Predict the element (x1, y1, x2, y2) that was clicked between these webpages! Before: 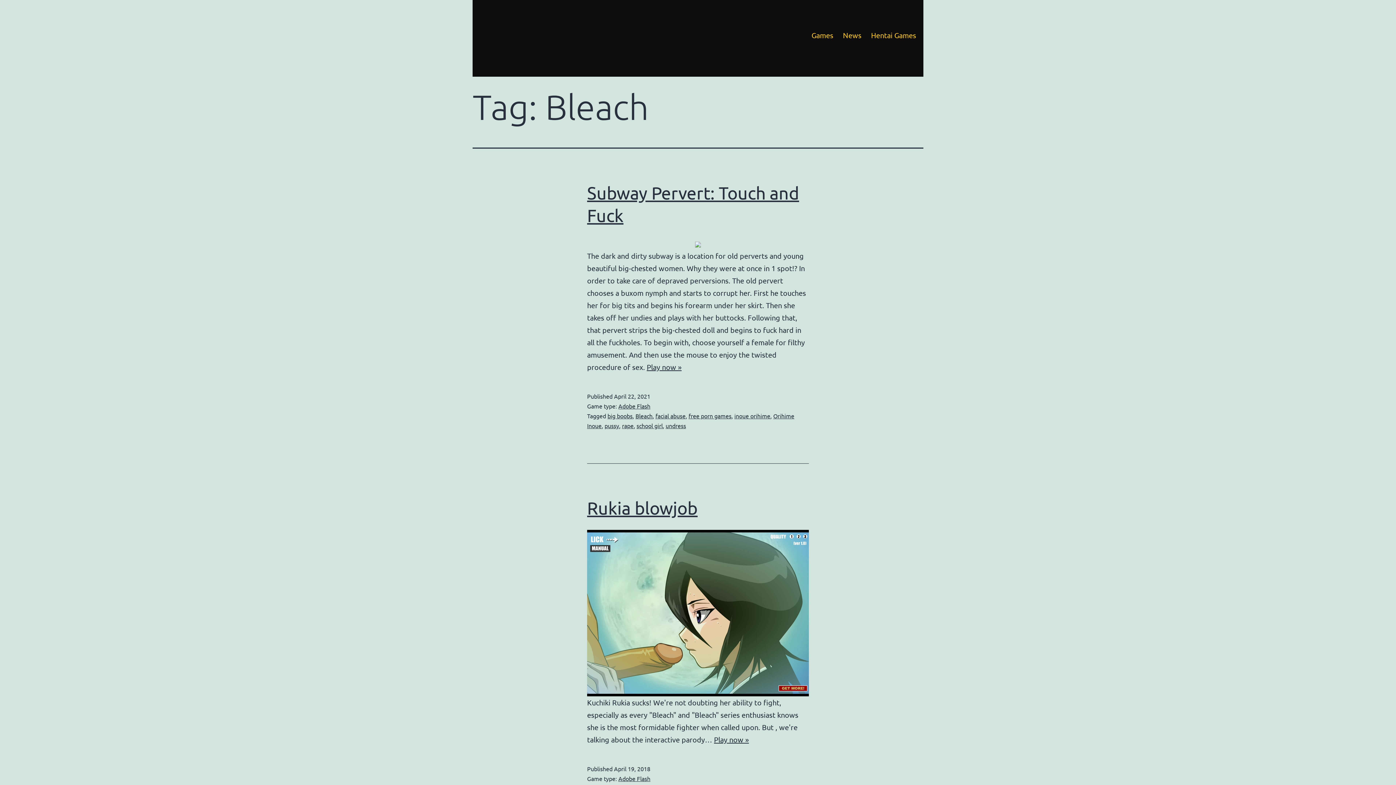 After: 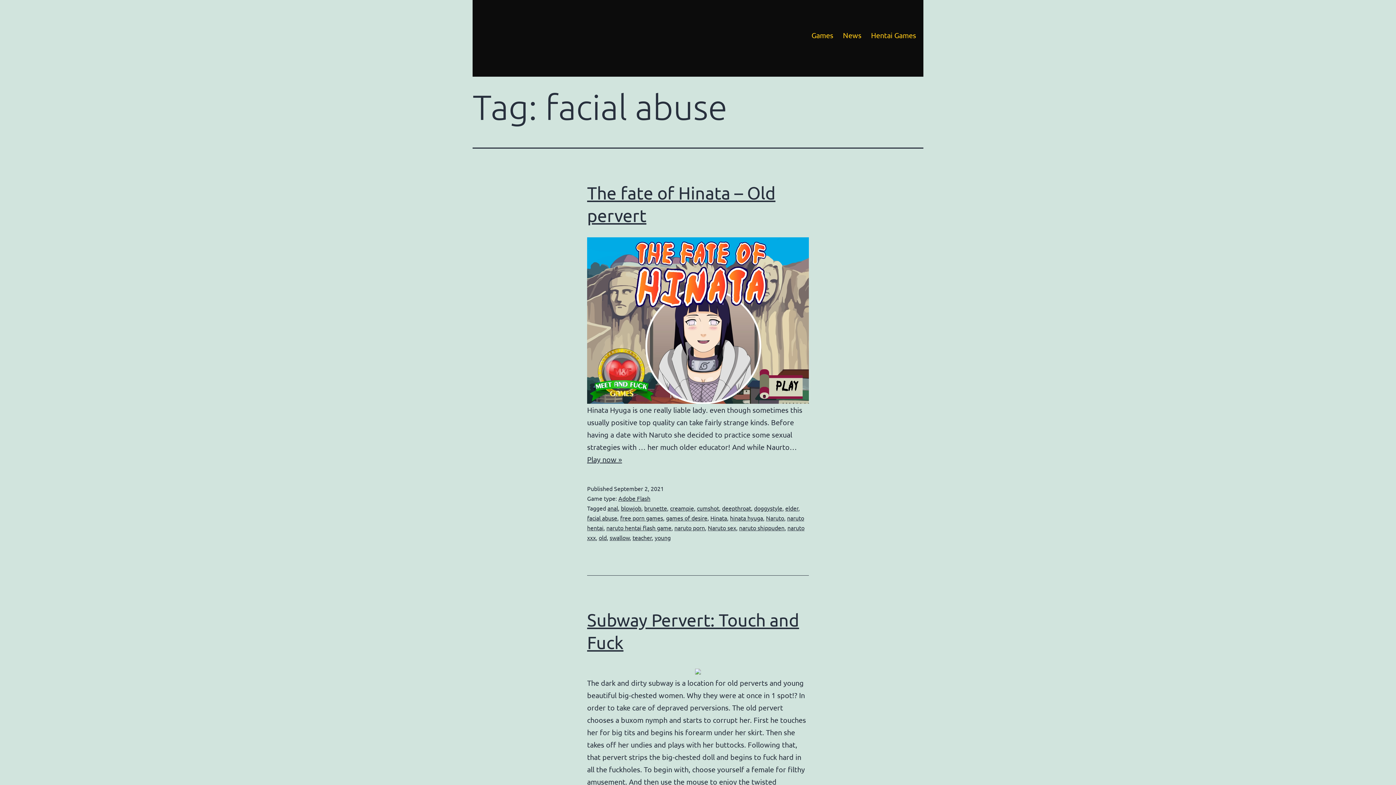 Action: label: facial abuse bbox: (655, 412, 685, 419)